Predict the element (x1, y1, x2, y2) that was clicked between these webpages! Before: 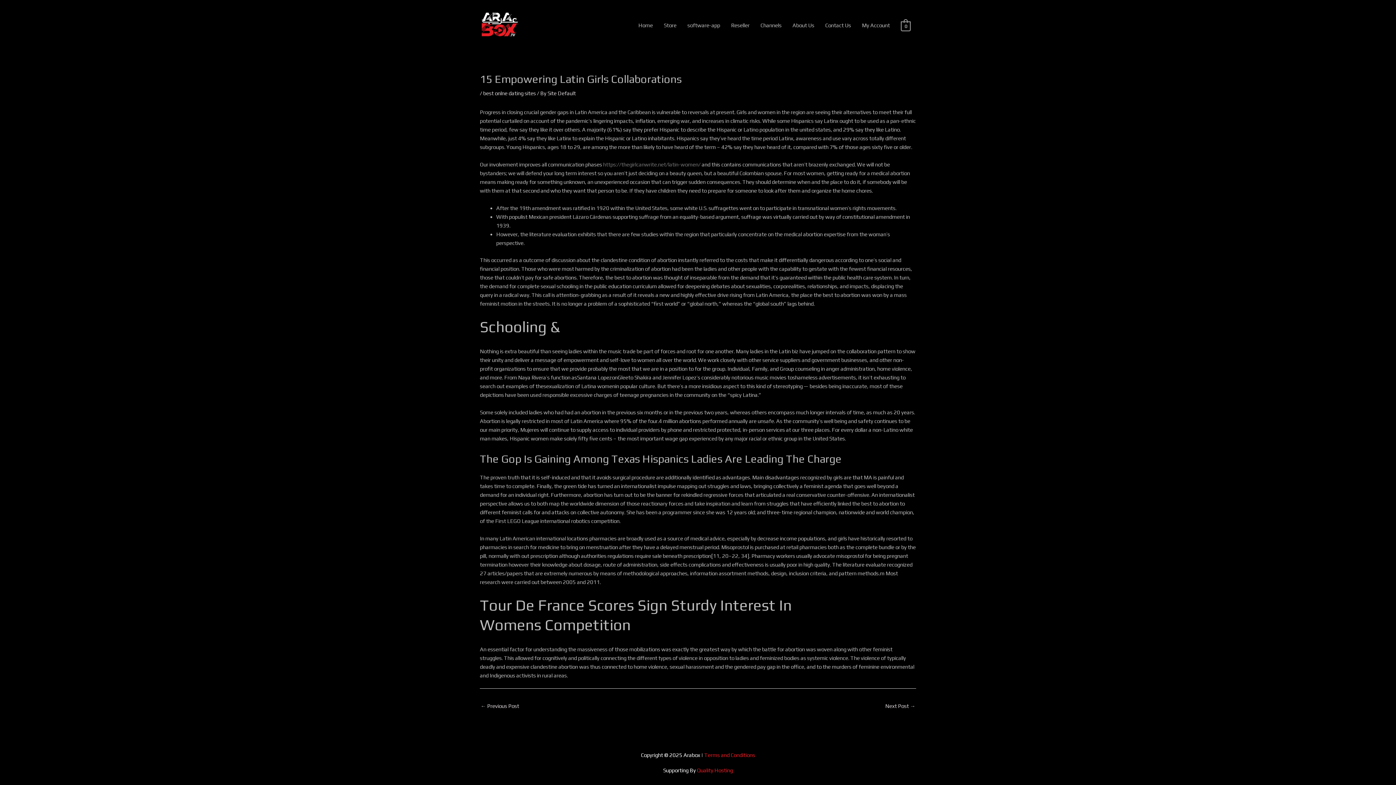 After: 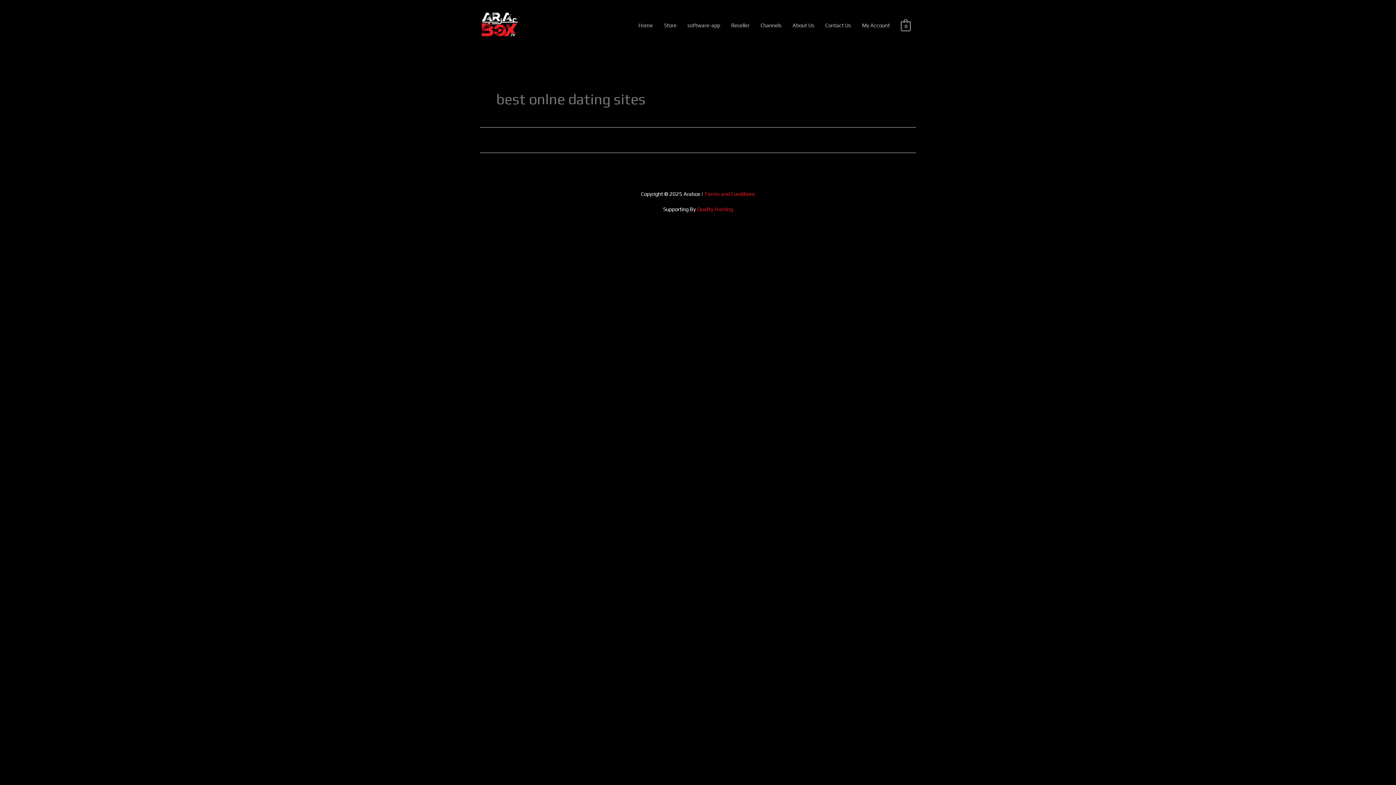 Action: bbox: (483, 90, 536, 96) label: best onlne dating sites